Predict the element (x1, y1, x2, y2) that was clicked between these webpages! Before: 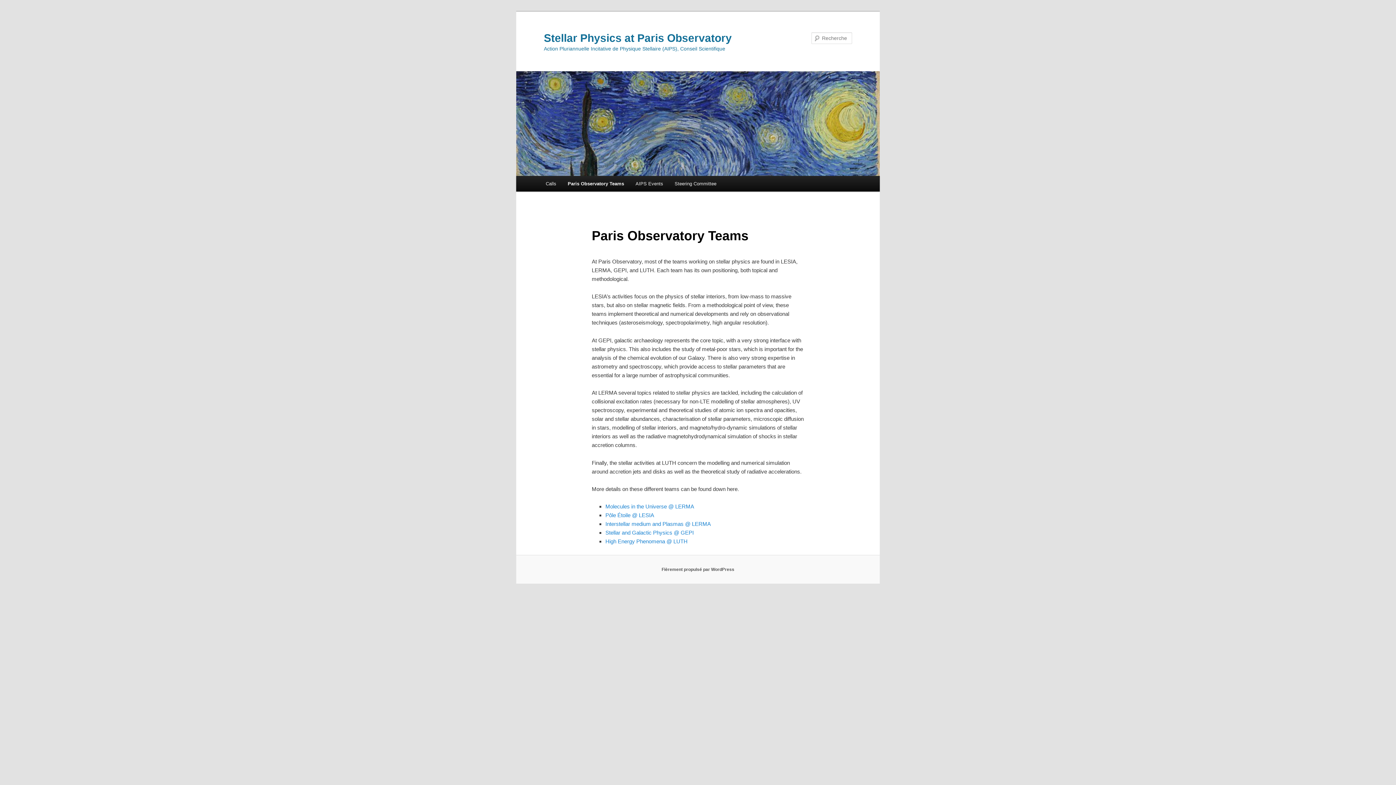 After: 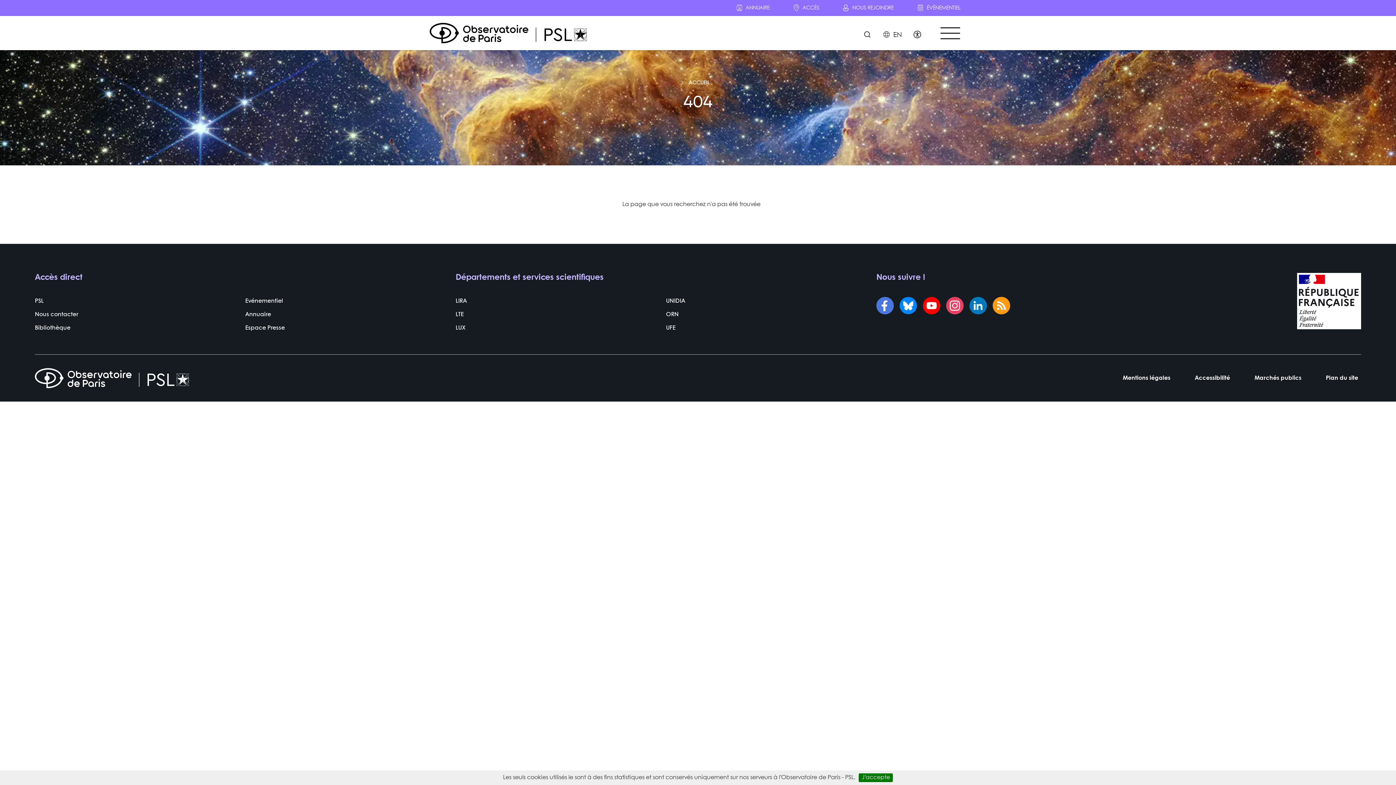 Action: bbox: (605, 529, 693, 536) label: Stellar and Galactic Physics @ GEPI